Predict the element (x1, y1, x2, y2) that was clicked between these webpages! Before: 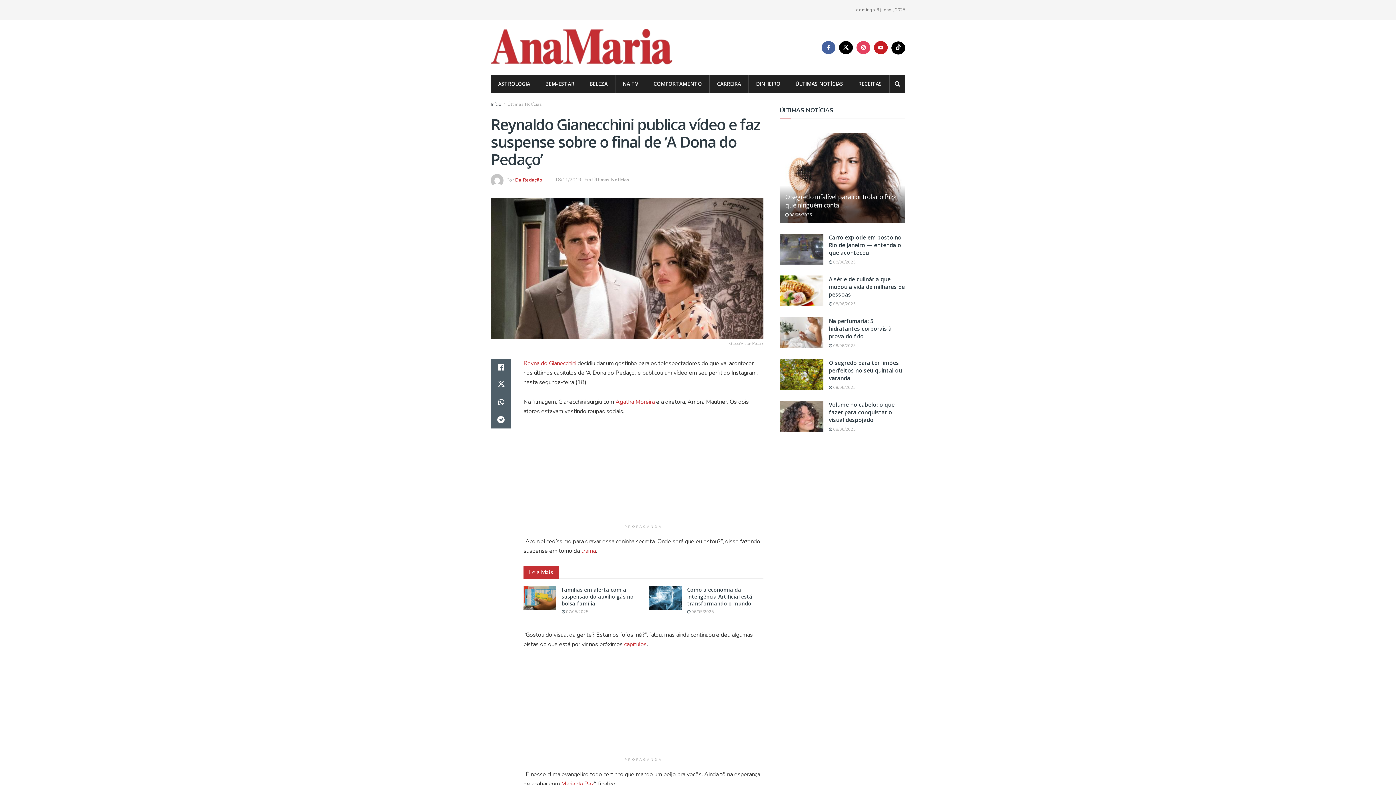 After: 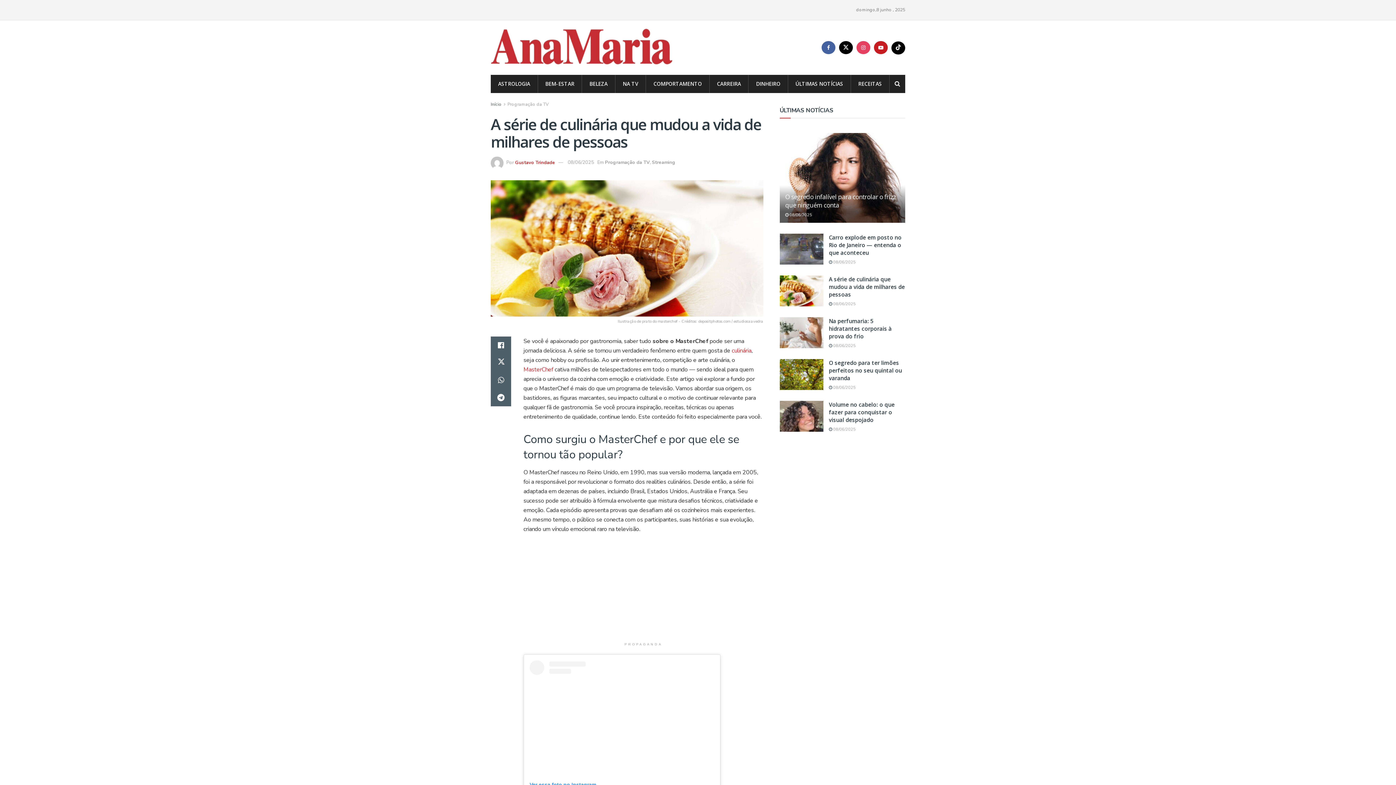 Action: label: A série de culinária que mudou a vida de milhares de pessoas bbox: (829, 275, 905, 298)